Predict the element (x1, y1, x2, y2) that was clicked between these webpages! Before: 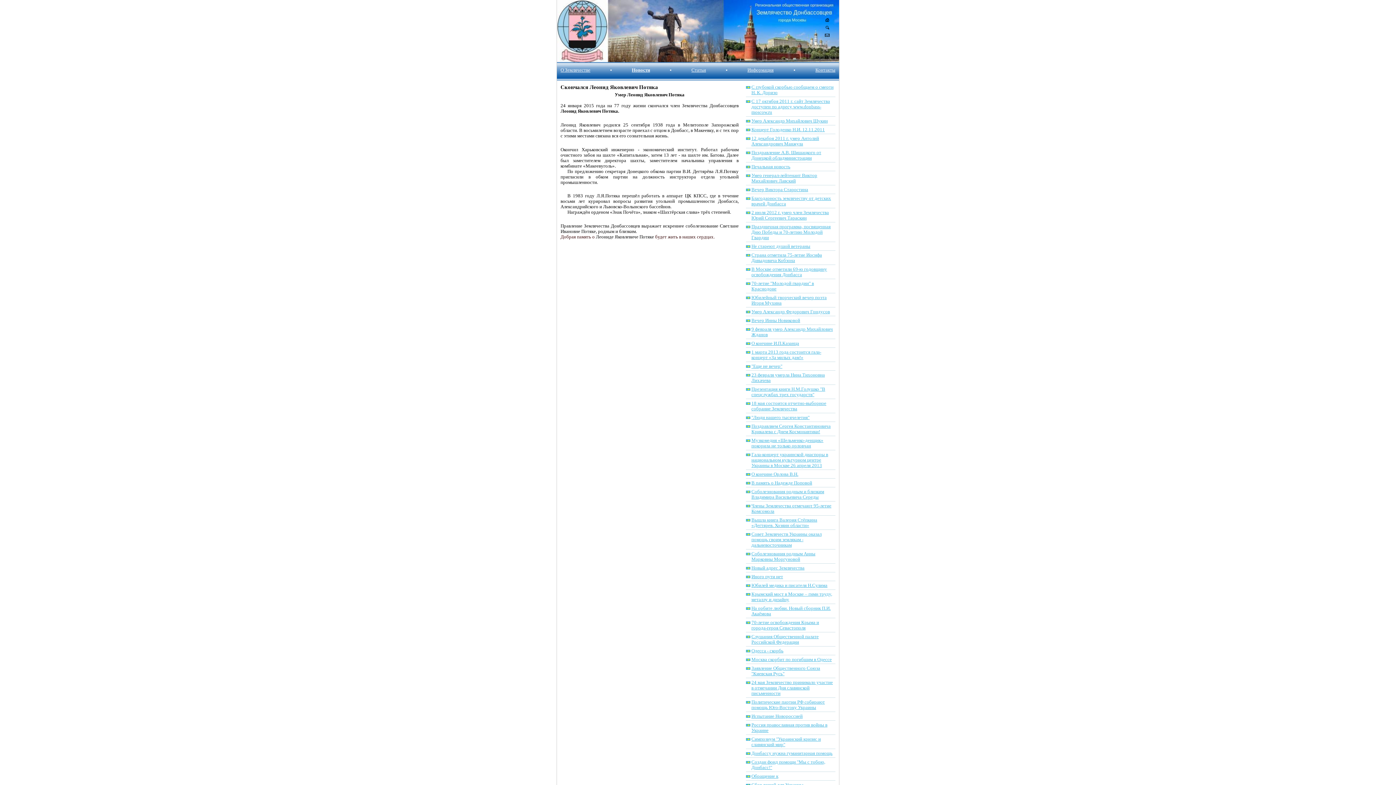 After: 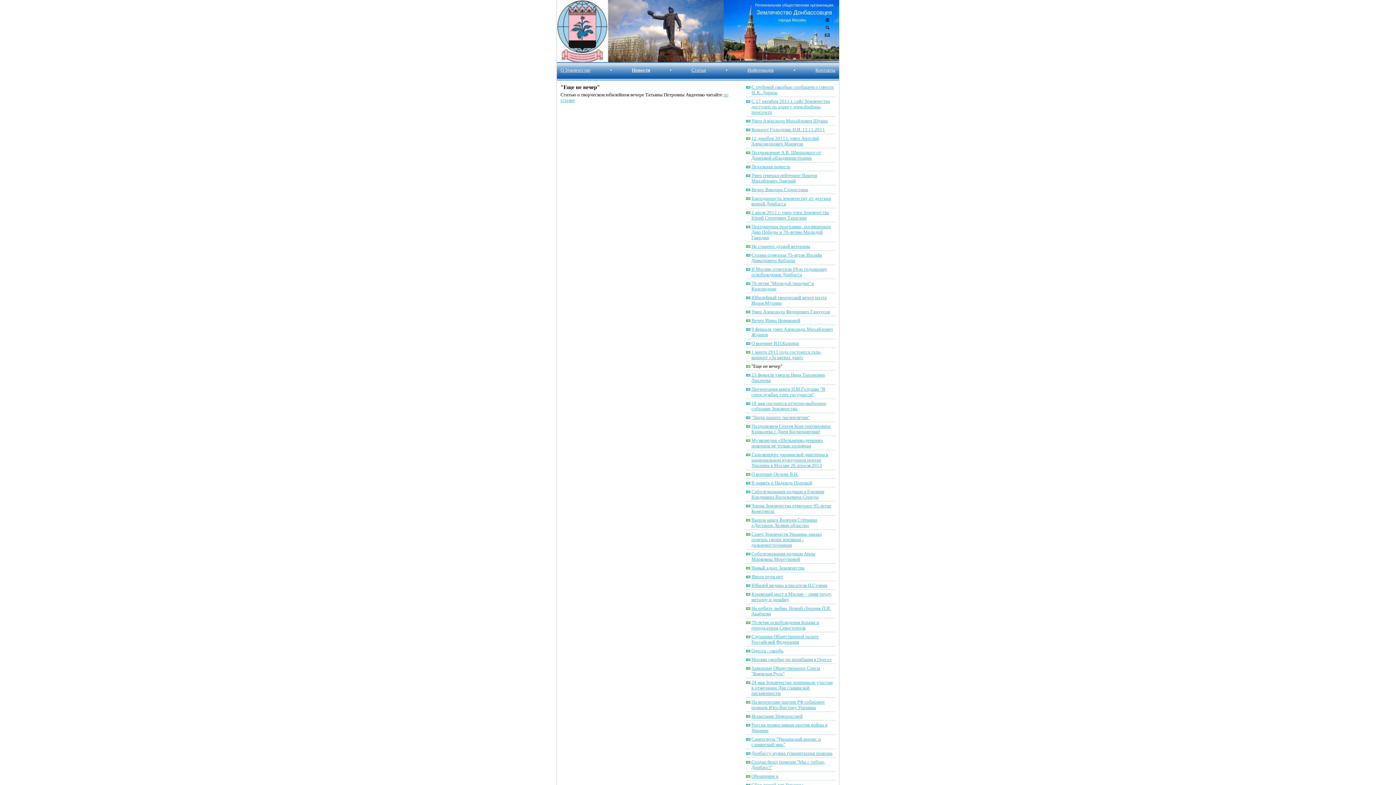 Action: label: "Еще не вечер" bbox: (746, 363, 835, 370)